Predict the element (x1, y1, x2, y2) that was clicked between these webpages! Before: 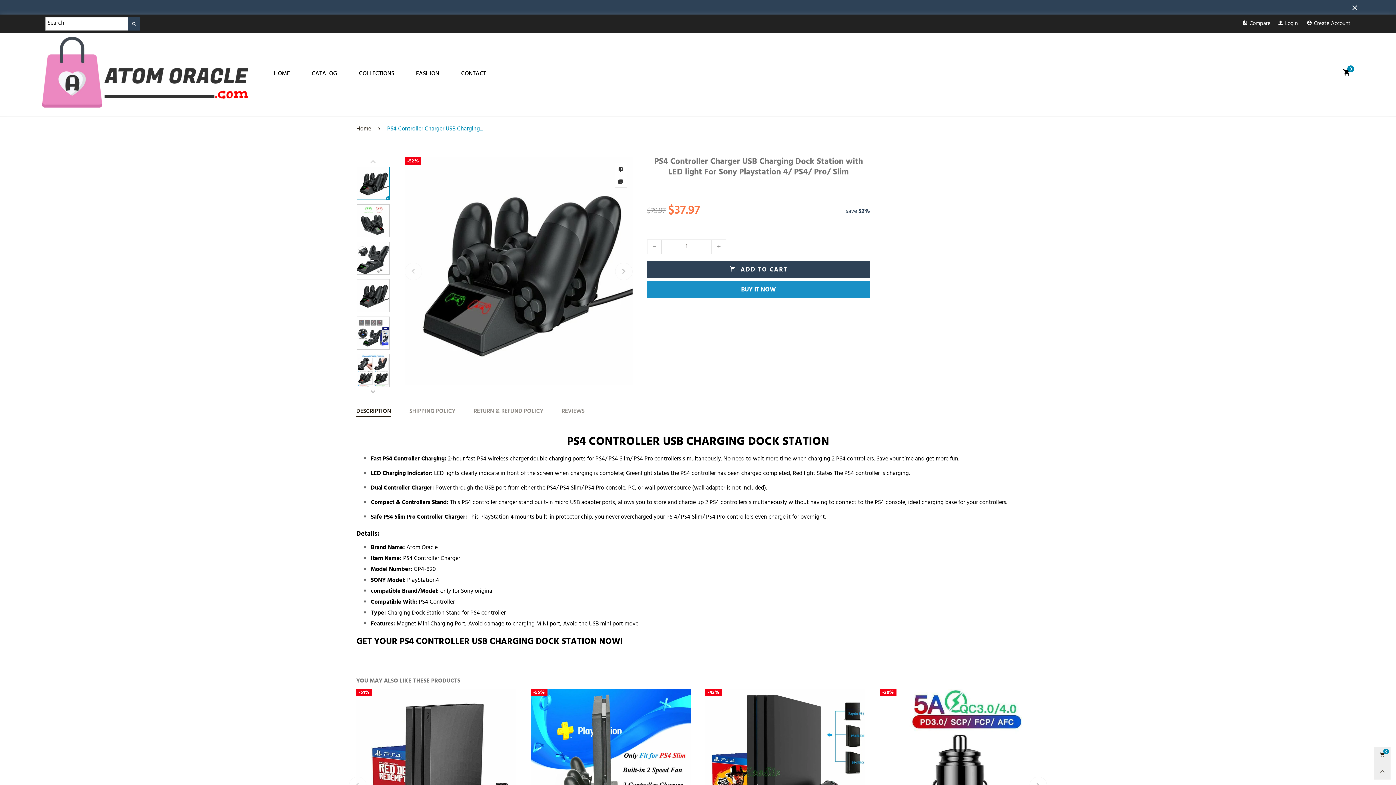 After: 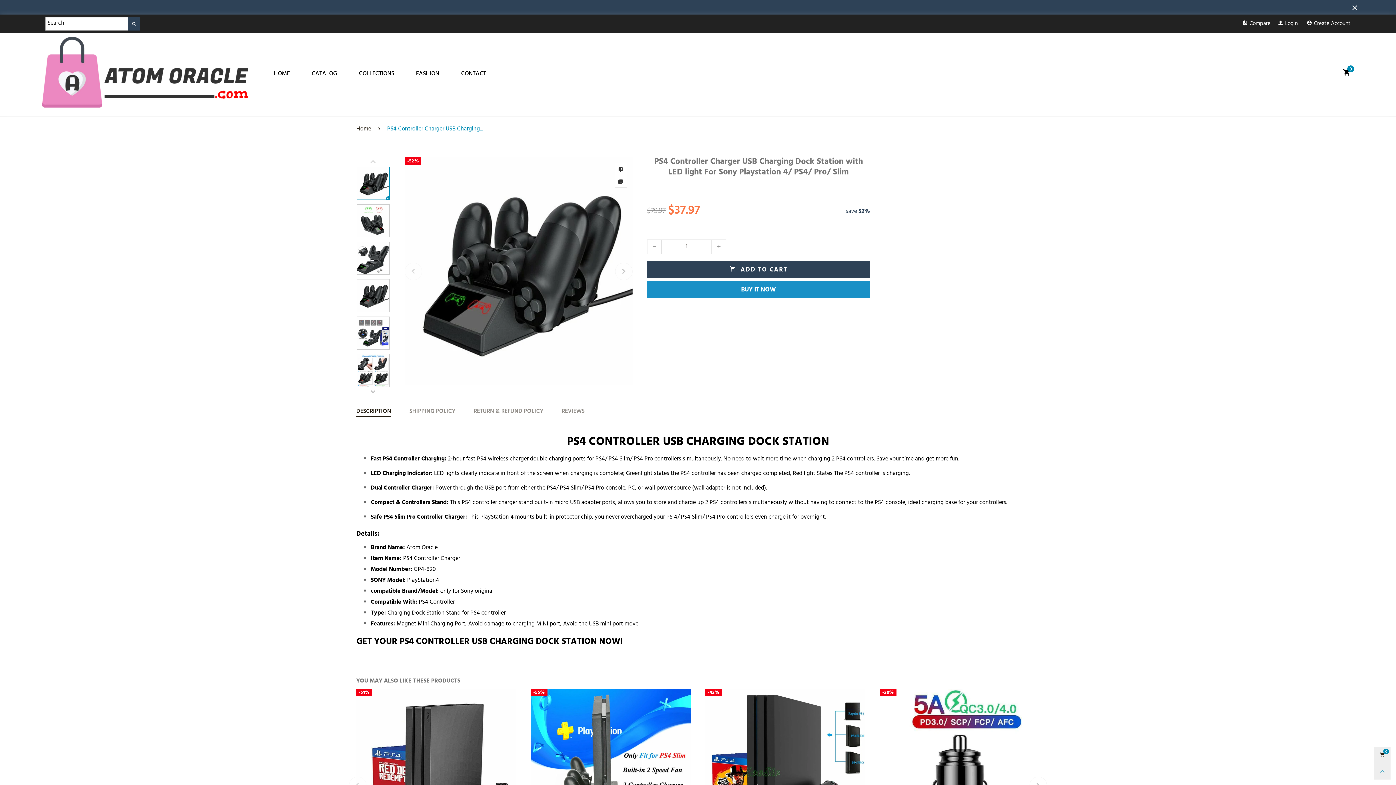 Action: bbox: (1374, 763, 1390, 780)